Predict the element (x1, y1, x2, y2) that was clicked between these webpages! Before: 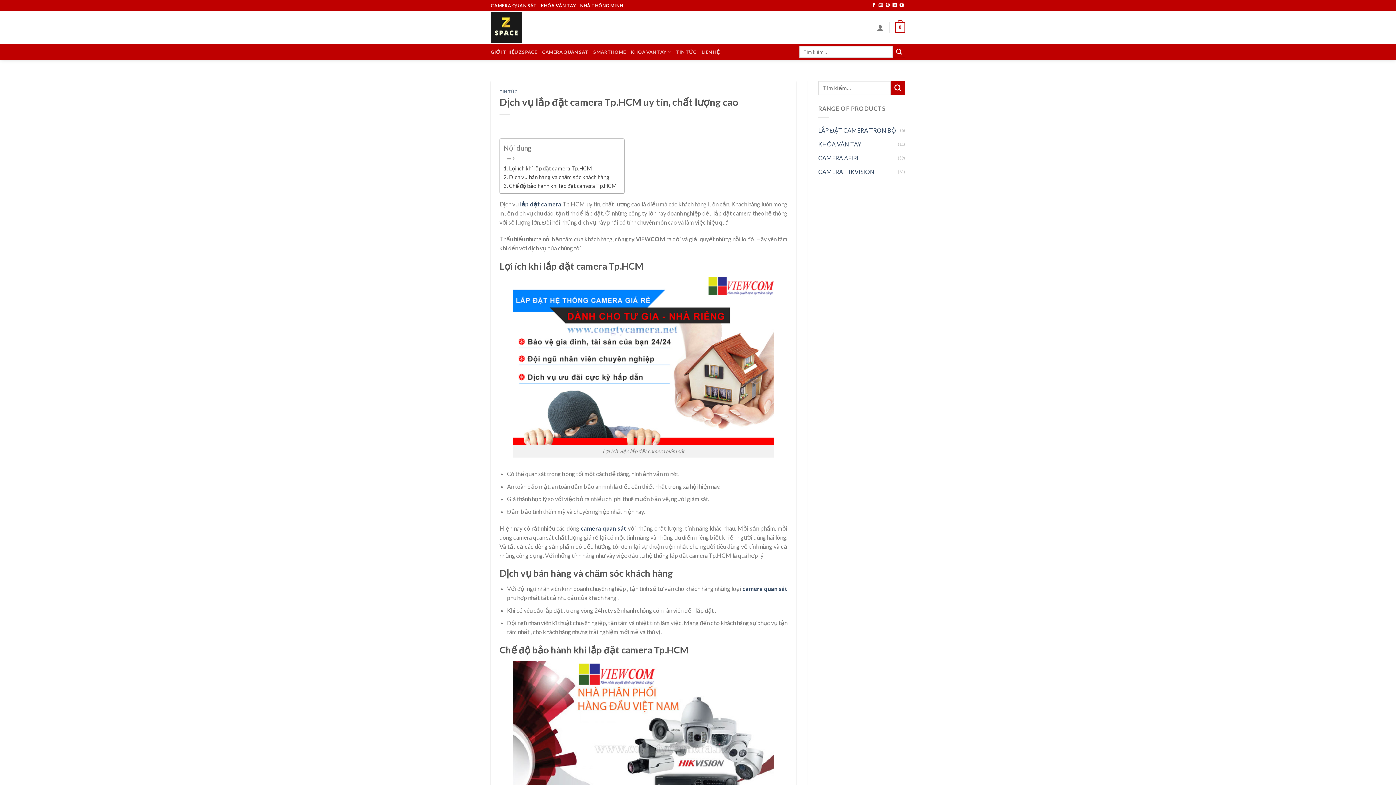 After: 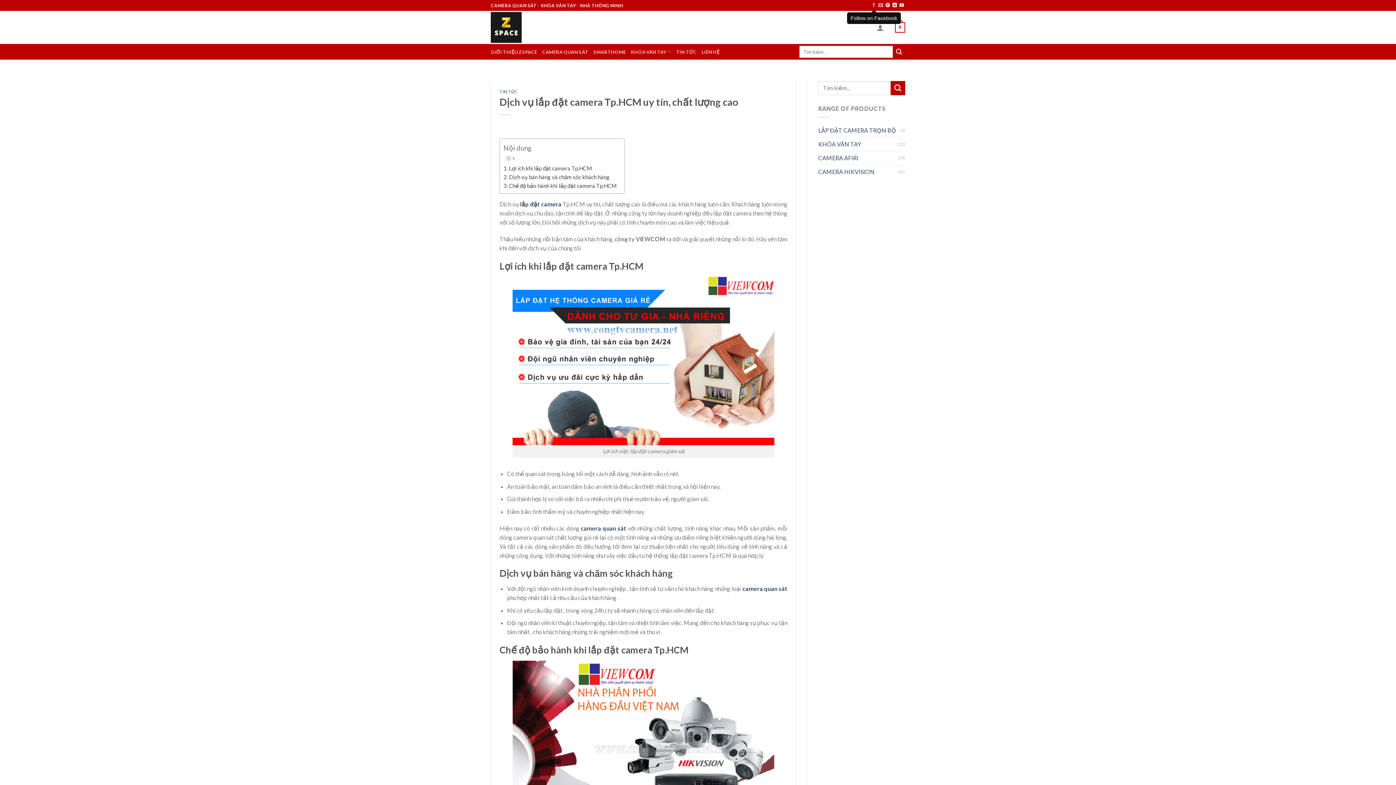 Action: bbox: (871, 3, 876, 8)